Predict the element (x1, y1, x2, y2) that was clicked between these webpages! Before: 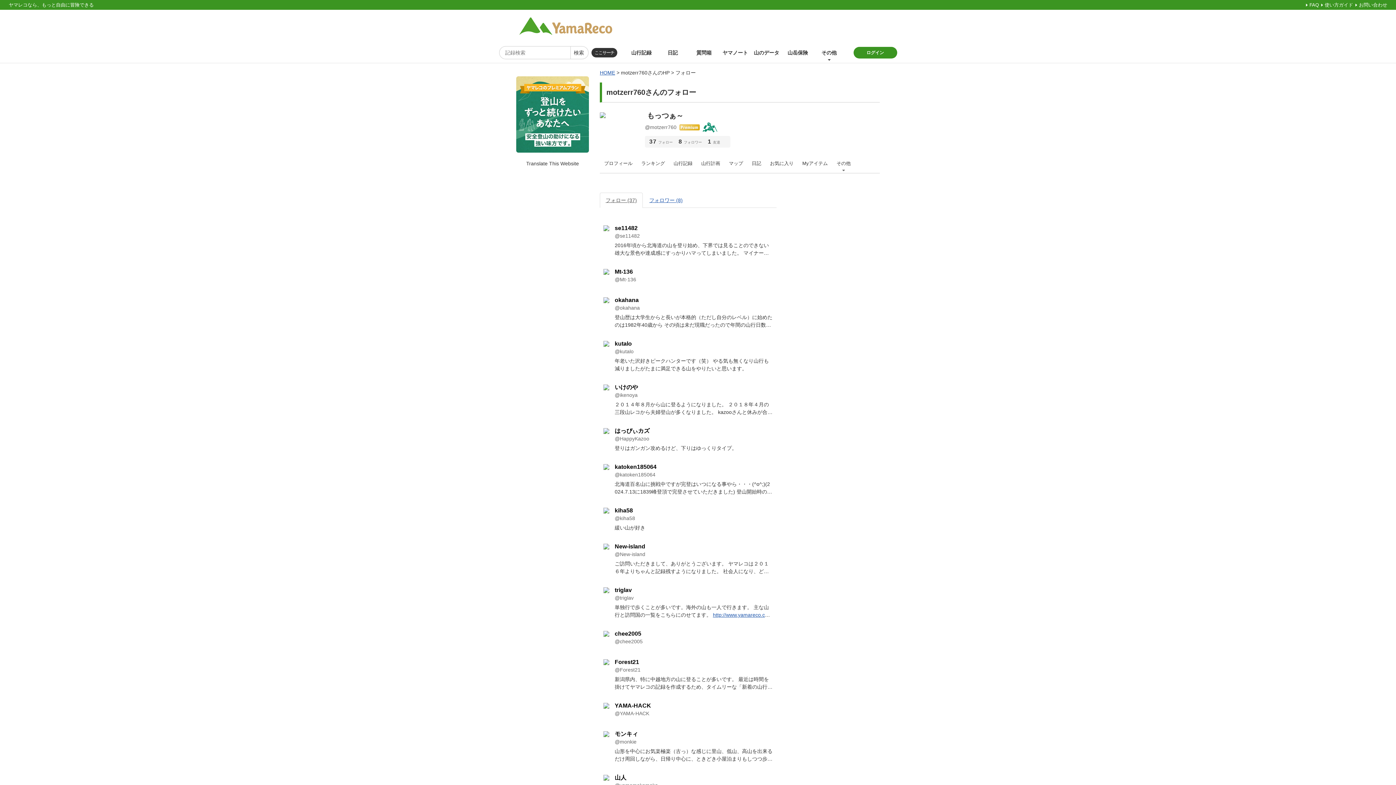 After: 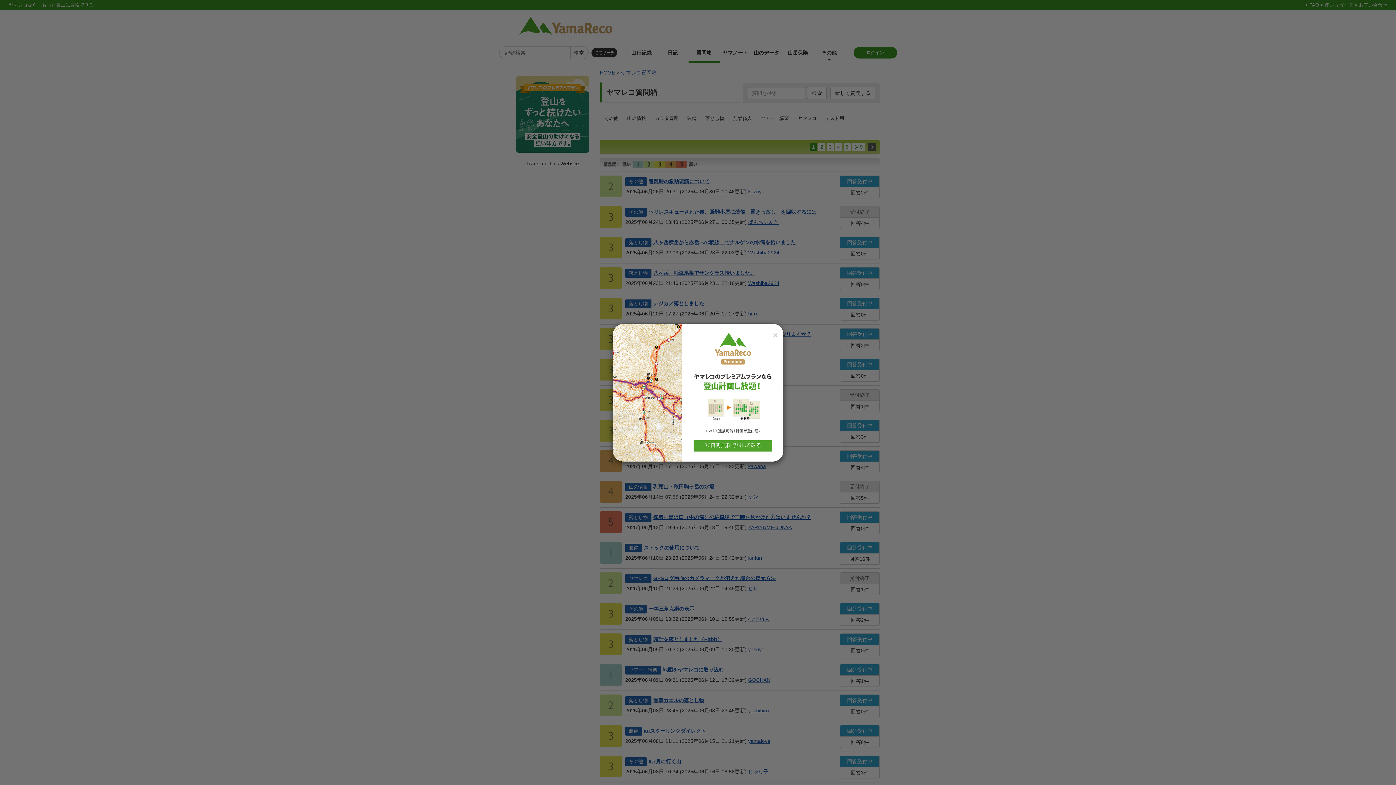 Action: label: 質問箱 bbox: (688, 42, 719, 62)